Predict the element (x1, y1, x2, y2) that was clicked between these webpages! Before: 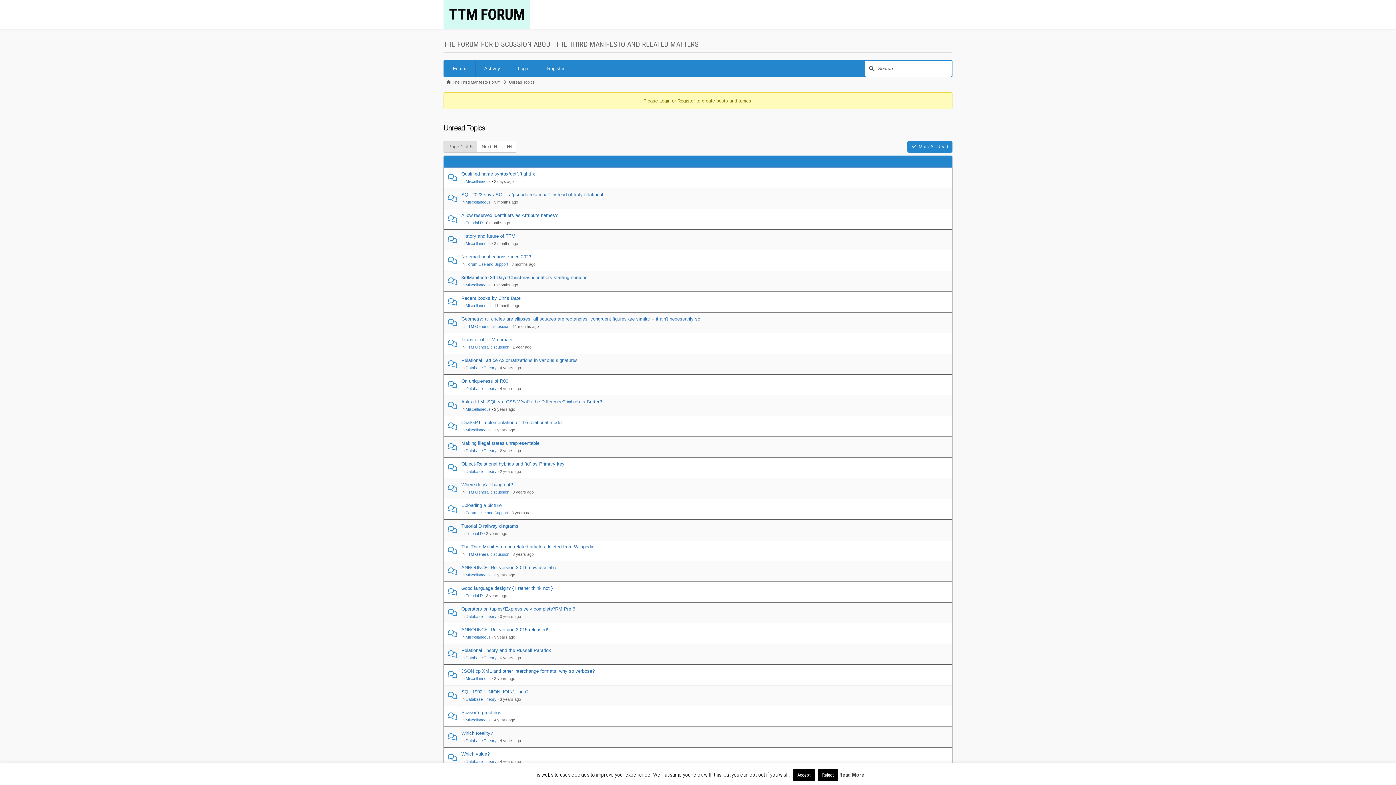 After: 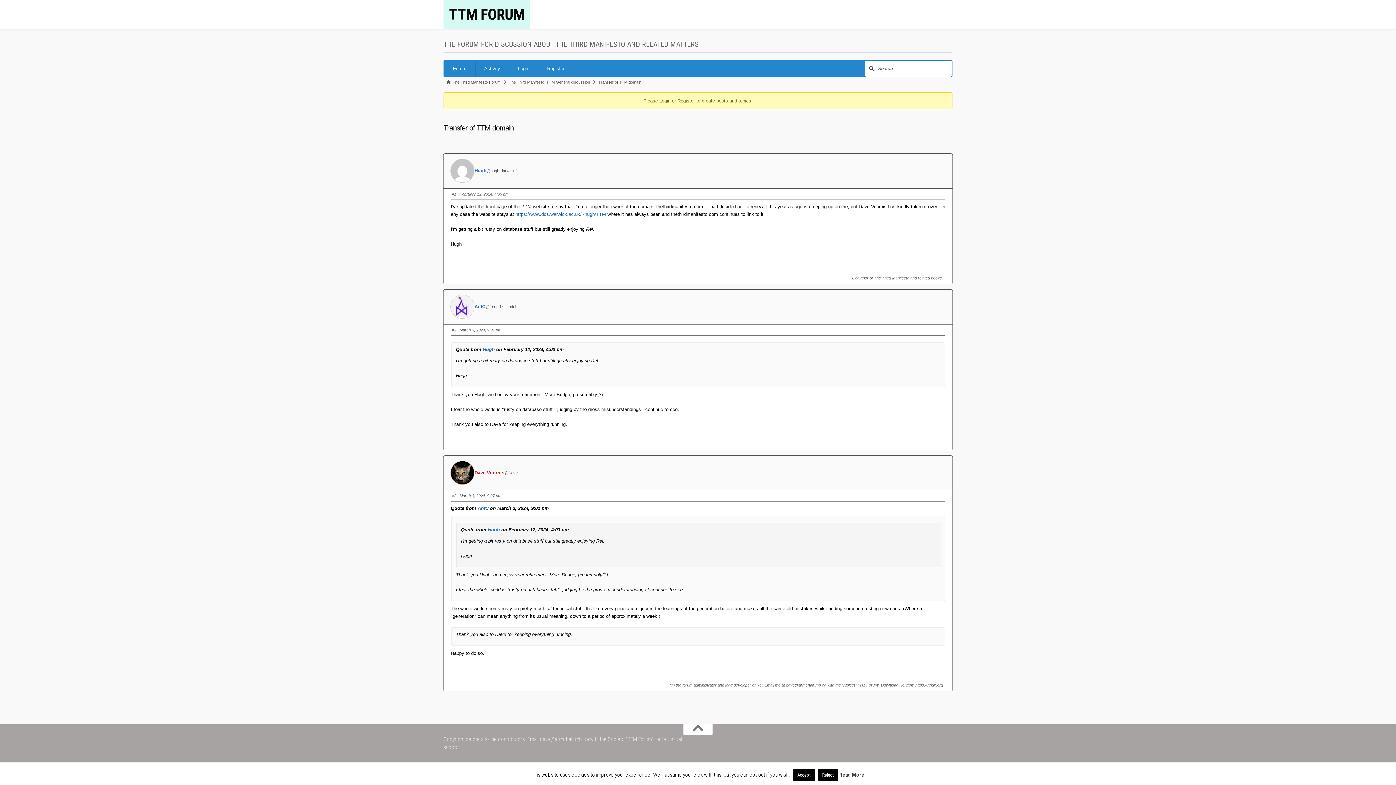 Action: bbox: (461, 337, 512, 342) label: Transfer of TTM domain